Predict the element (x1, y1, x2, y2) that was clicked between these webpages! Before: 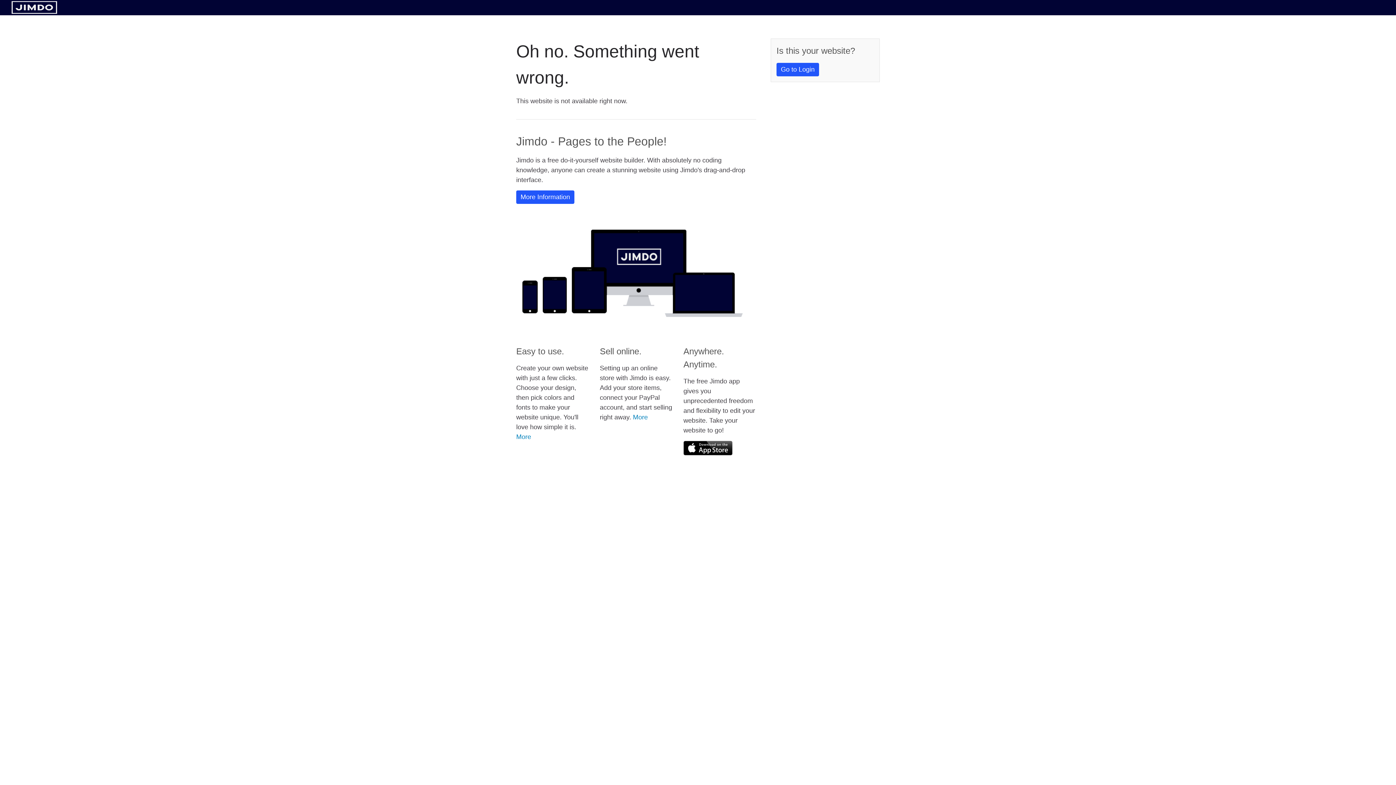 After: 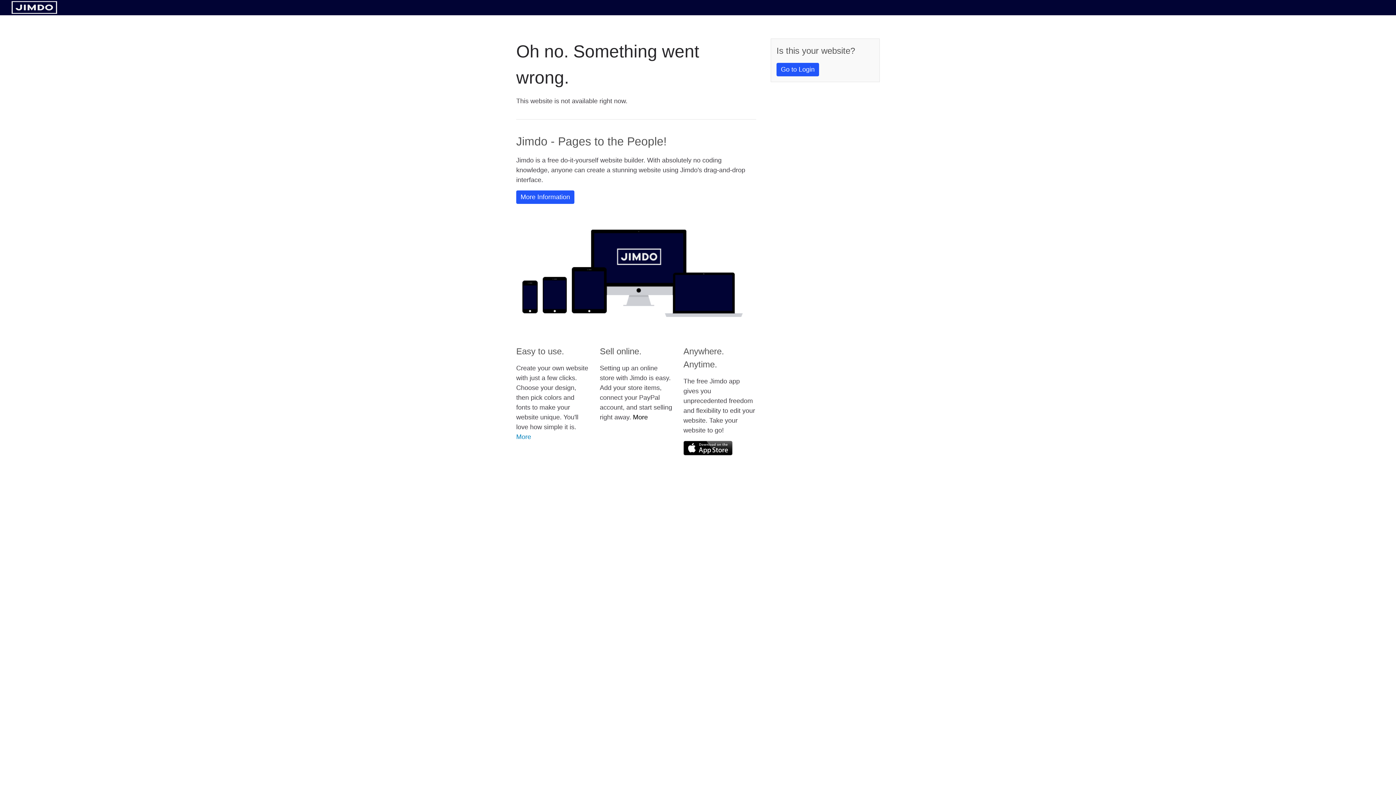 Action: bbox: (633, 413, 648, 421) label: More